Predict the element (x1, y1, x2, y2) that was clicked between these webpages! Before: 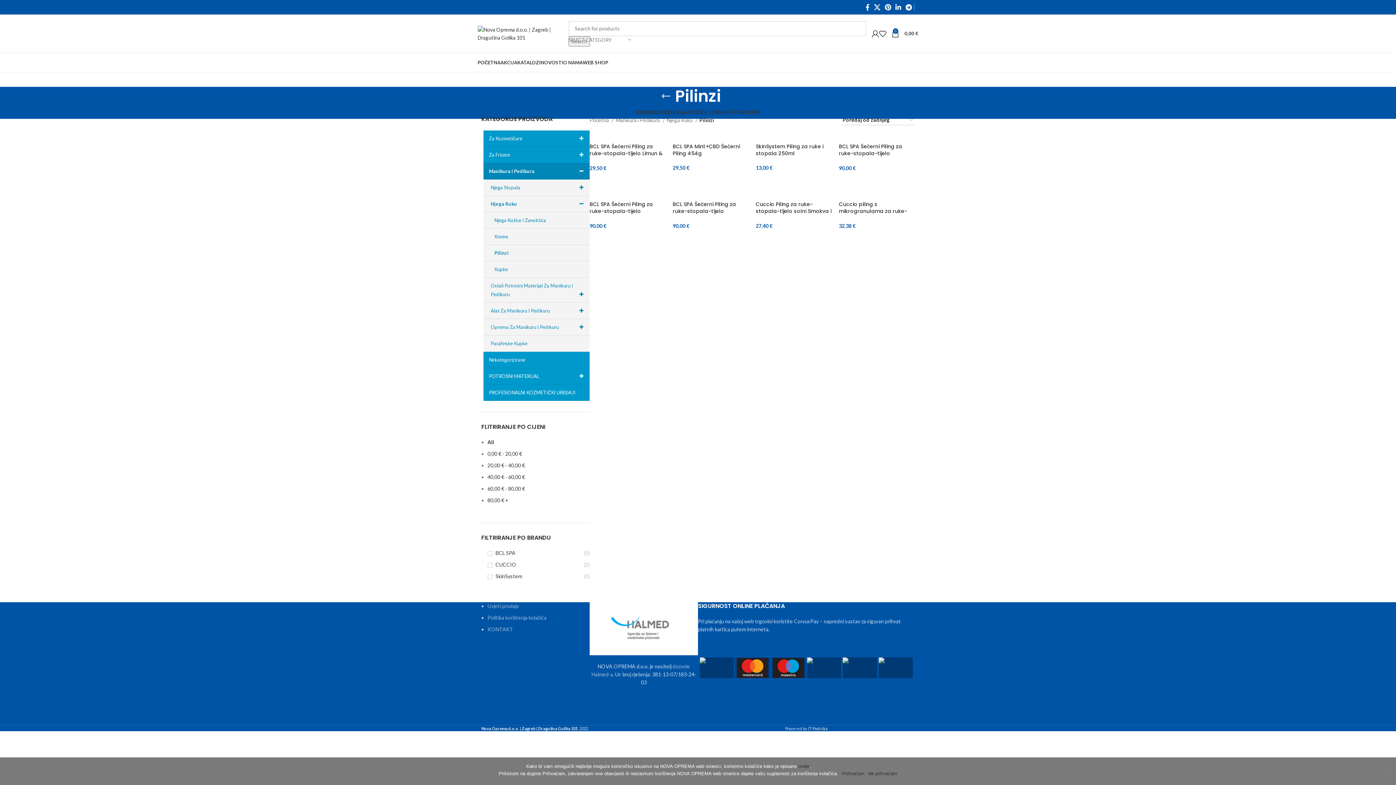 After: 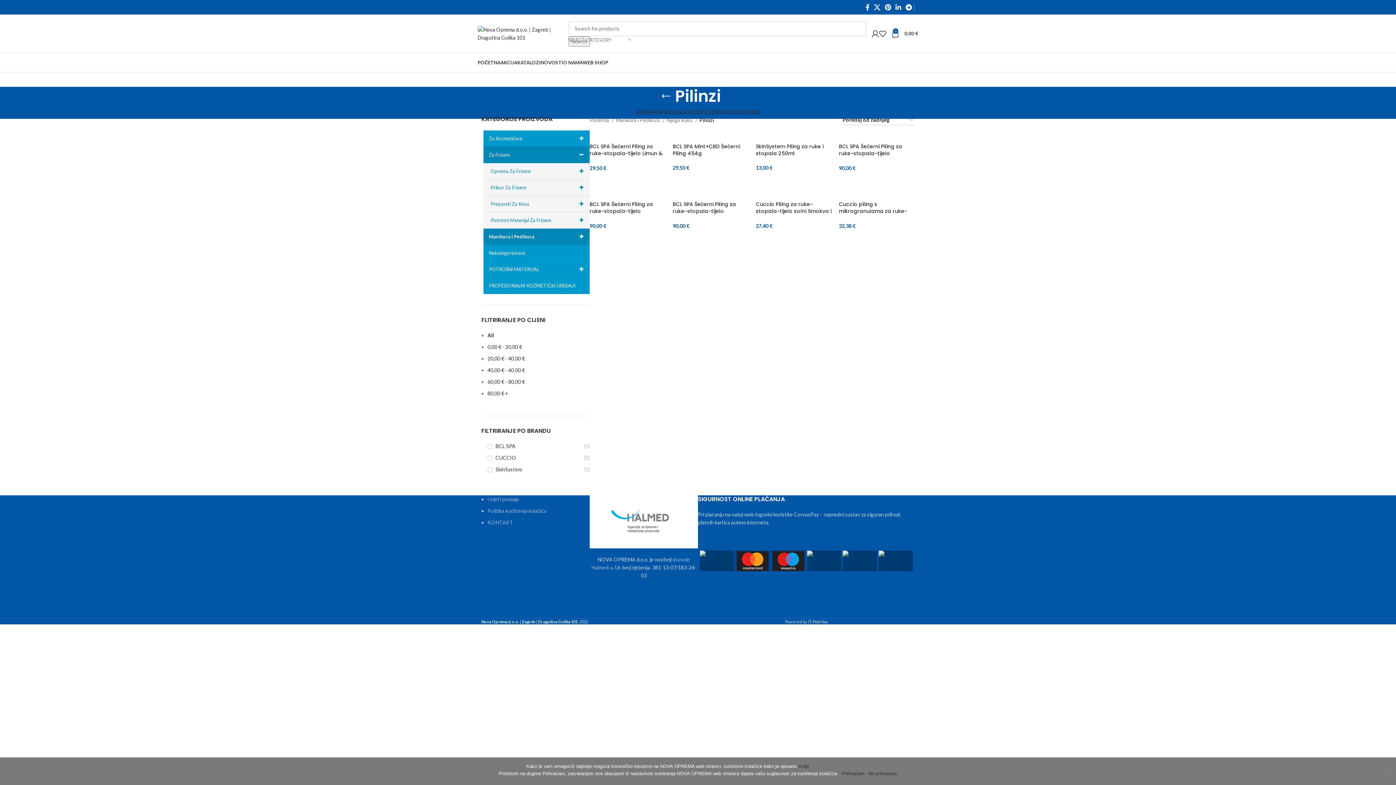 Action: label: Za Frizere bbox: (483, 146, 589, 163)